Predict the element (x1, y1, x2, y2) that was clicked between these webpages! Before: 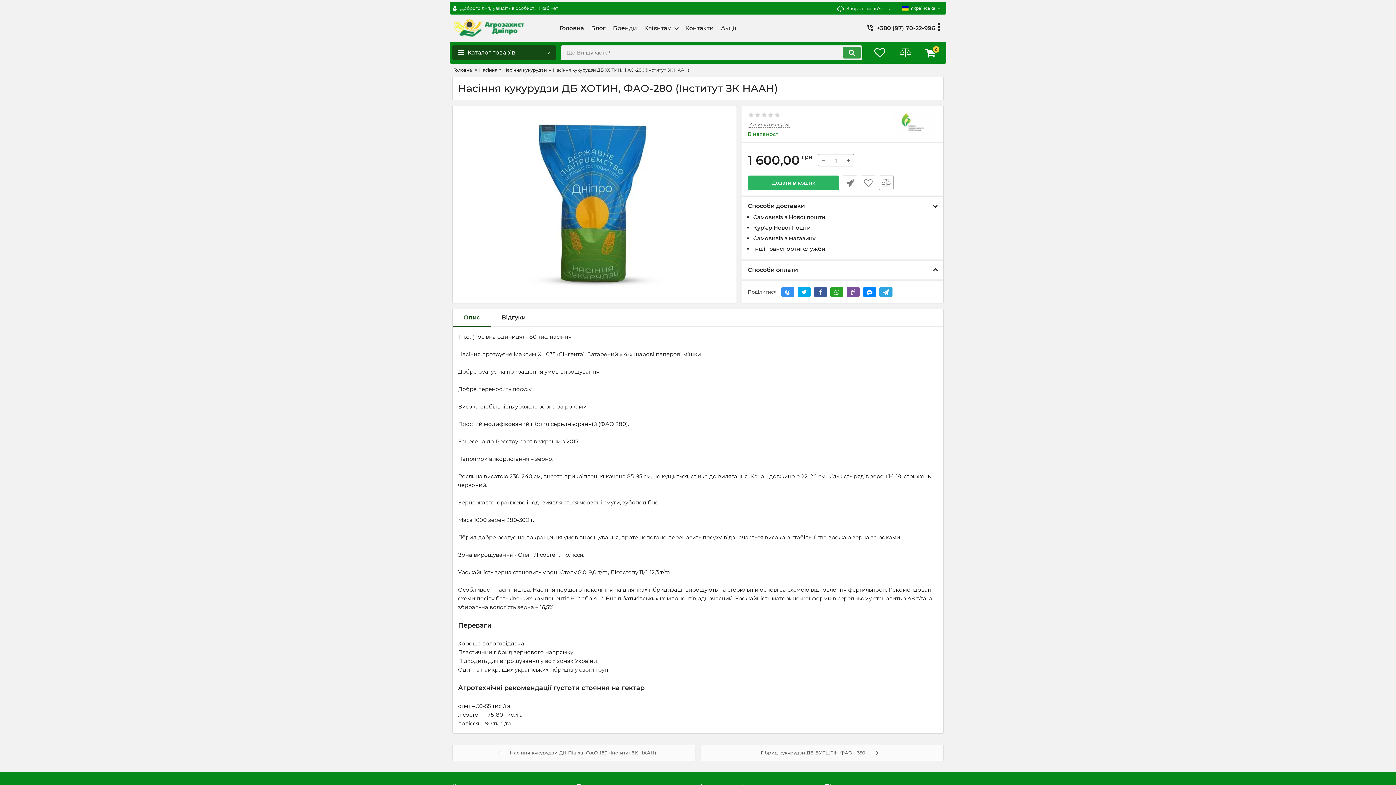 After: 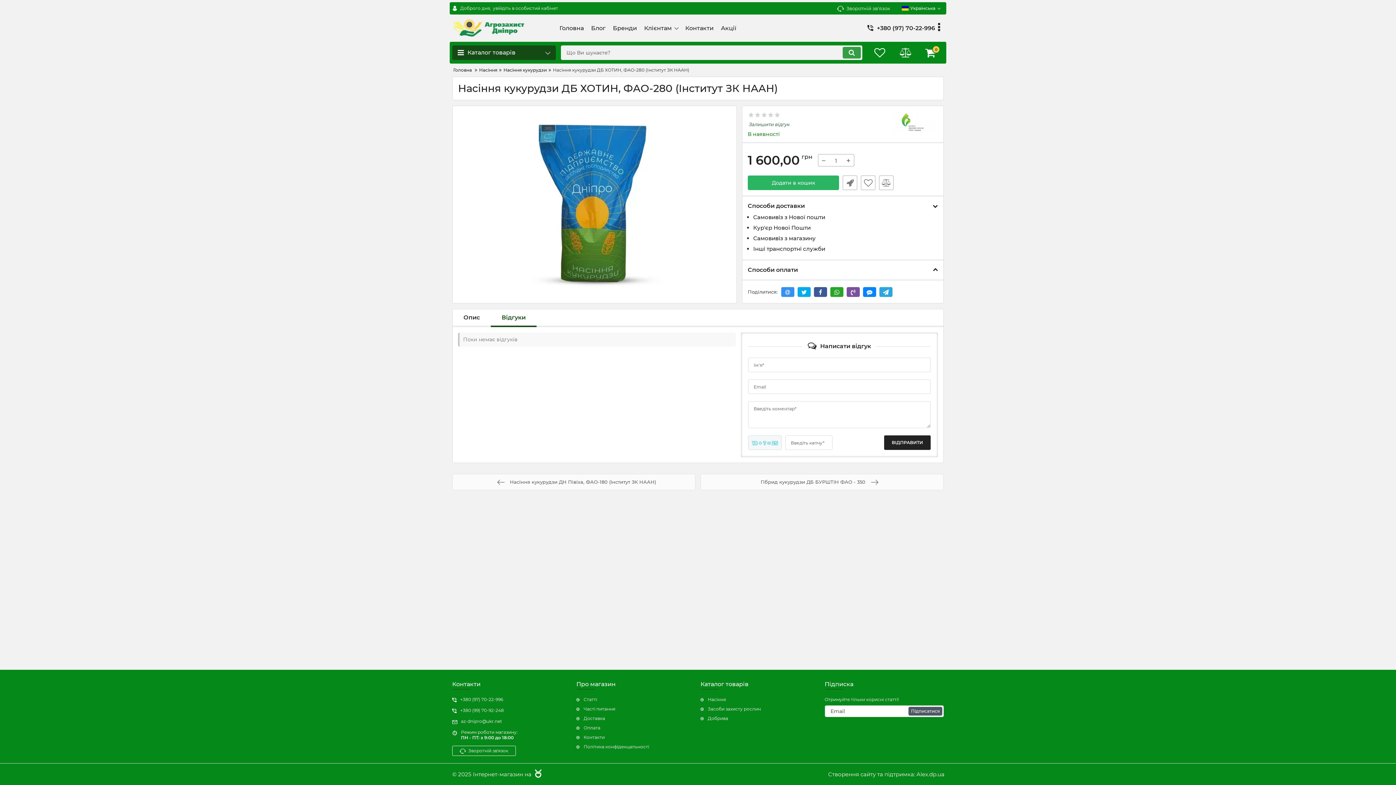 Action: label: Залишити відгук bbox: (748, 121, 789, 127)